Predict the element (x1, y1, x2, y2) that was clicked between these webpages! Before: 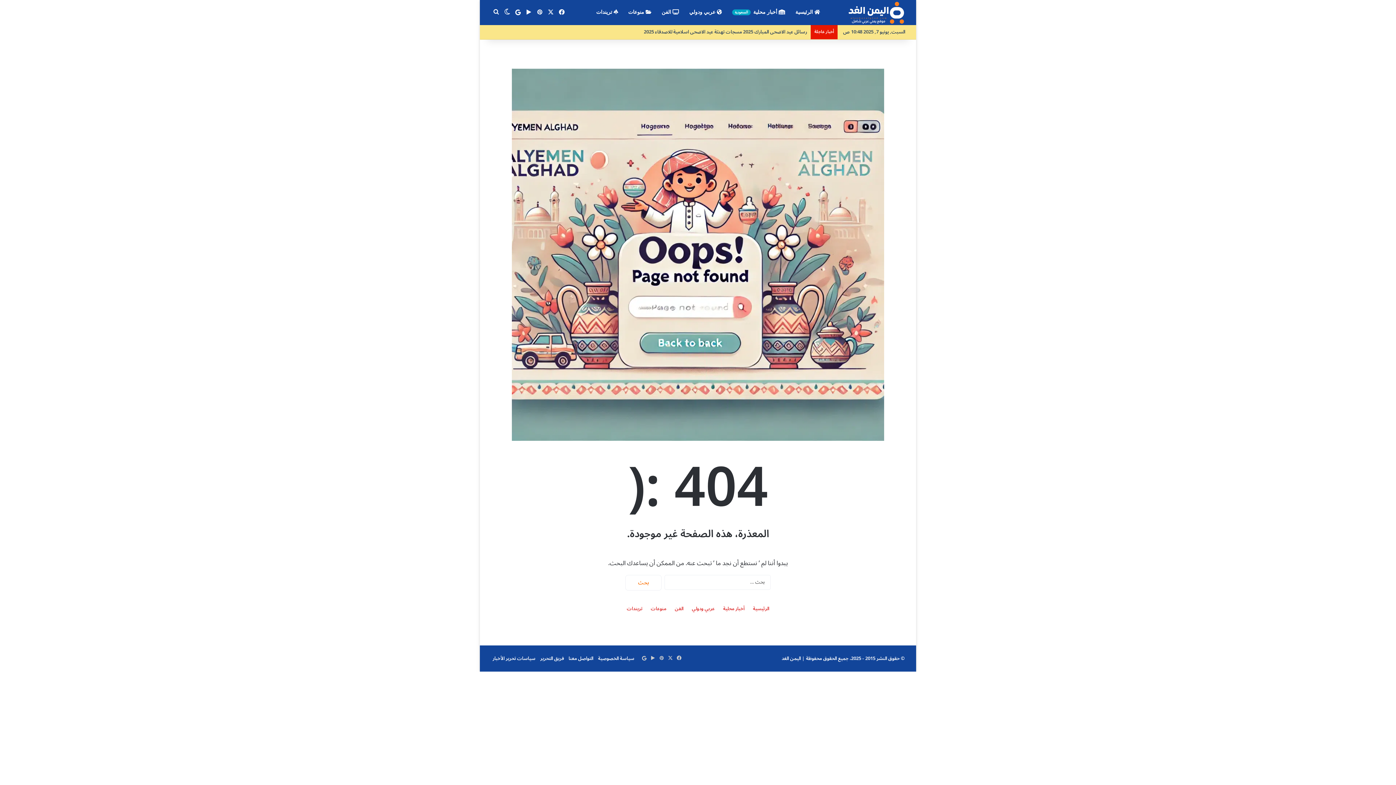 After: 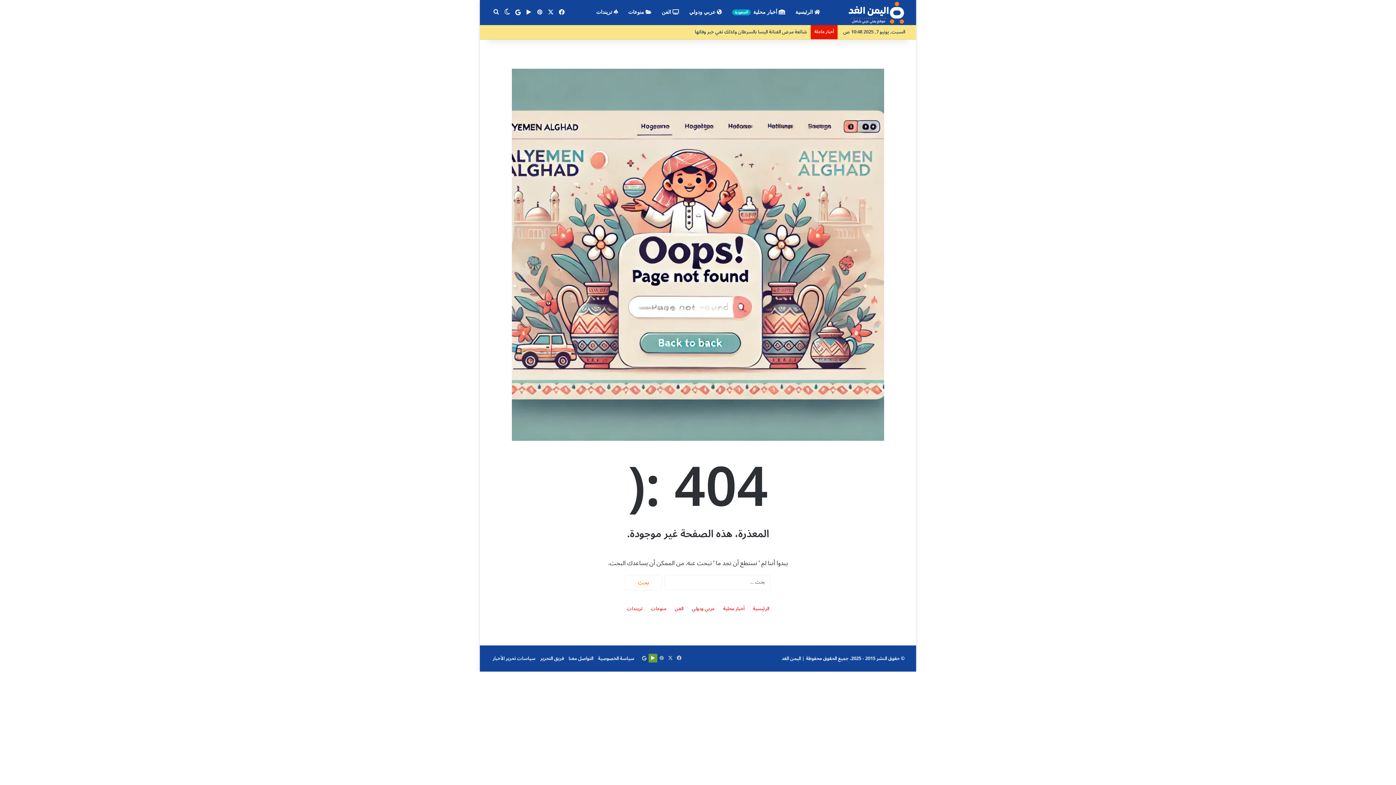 Action: label: ‏Google Play bbox: (648, 654, 657, 662)